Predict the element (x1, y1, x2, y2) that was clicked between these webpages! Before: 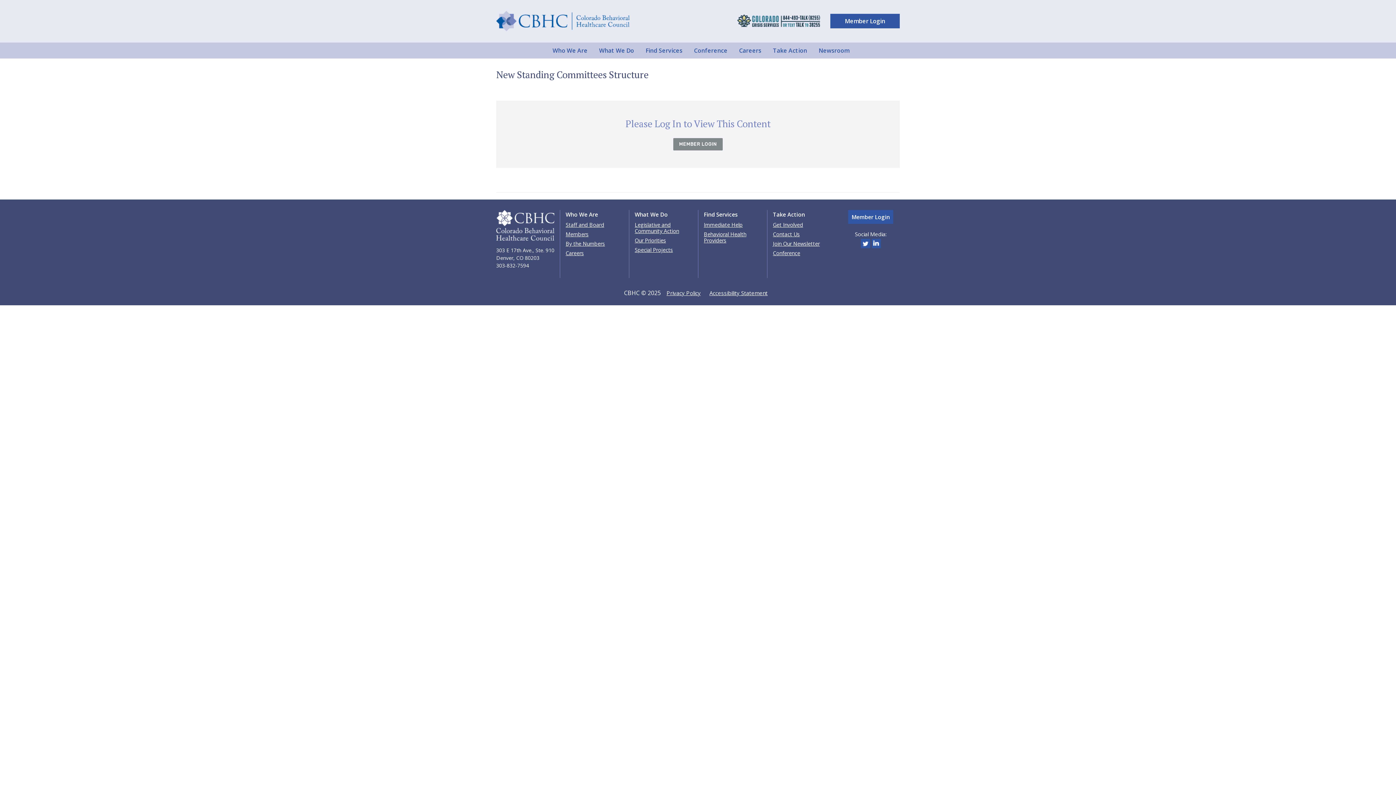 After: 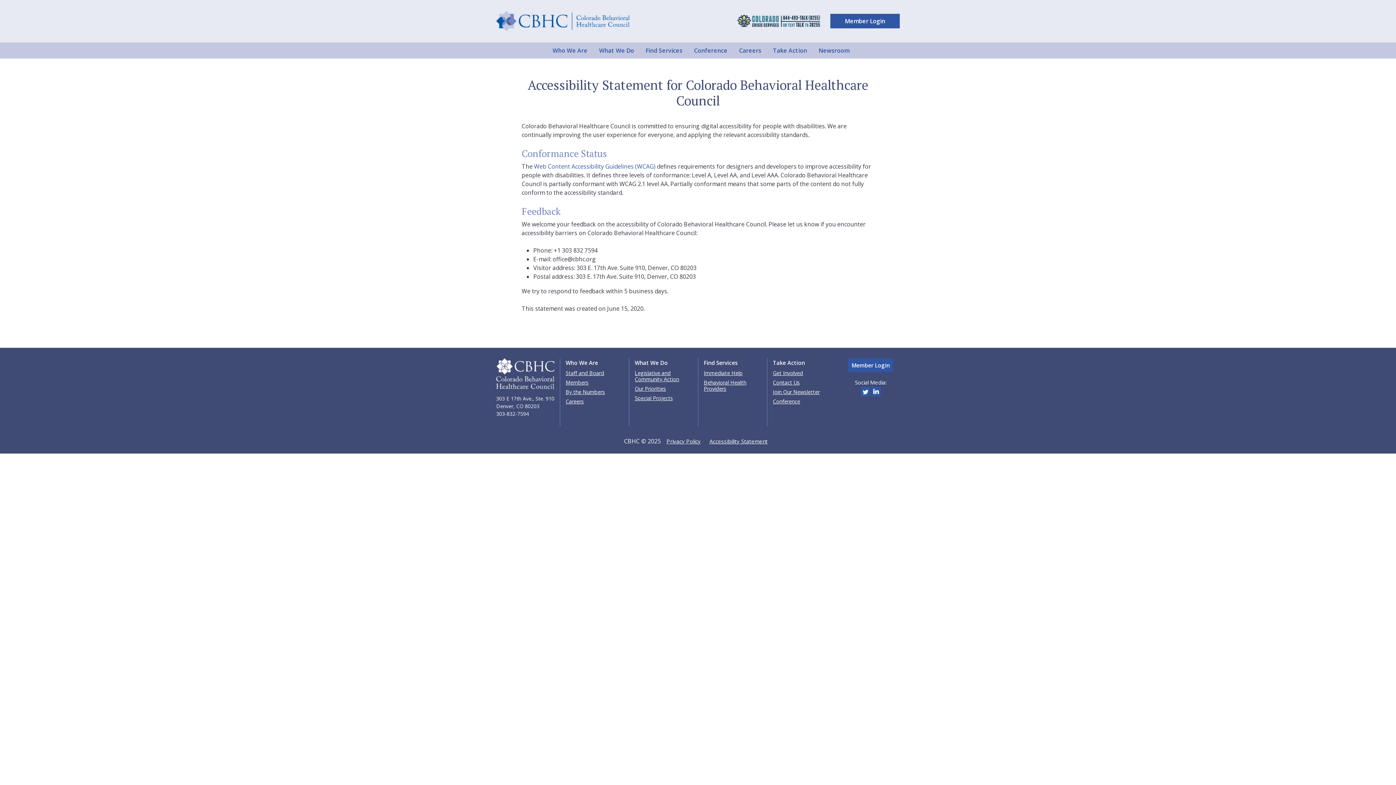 Action: label: Accessibility Statement bbox: (709, 289, 767, 296)